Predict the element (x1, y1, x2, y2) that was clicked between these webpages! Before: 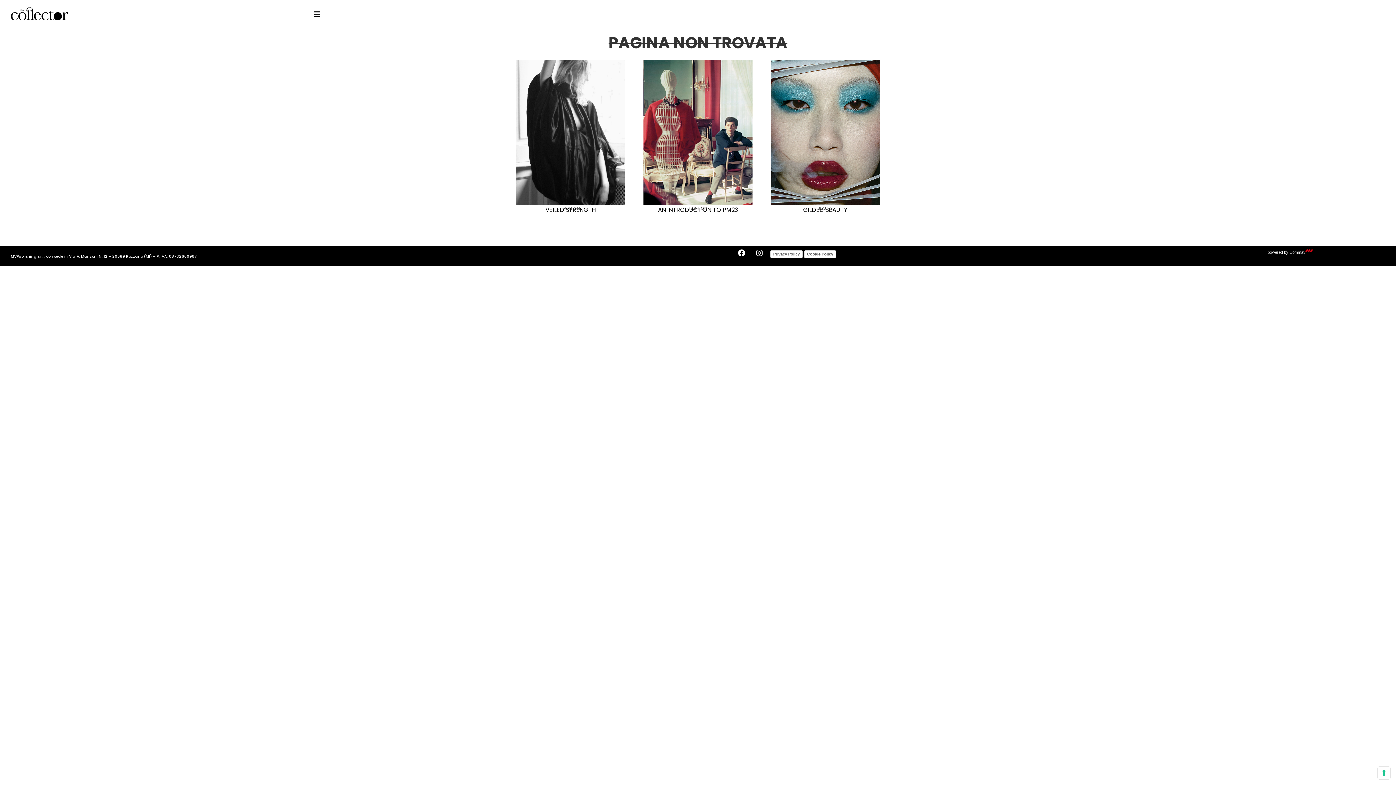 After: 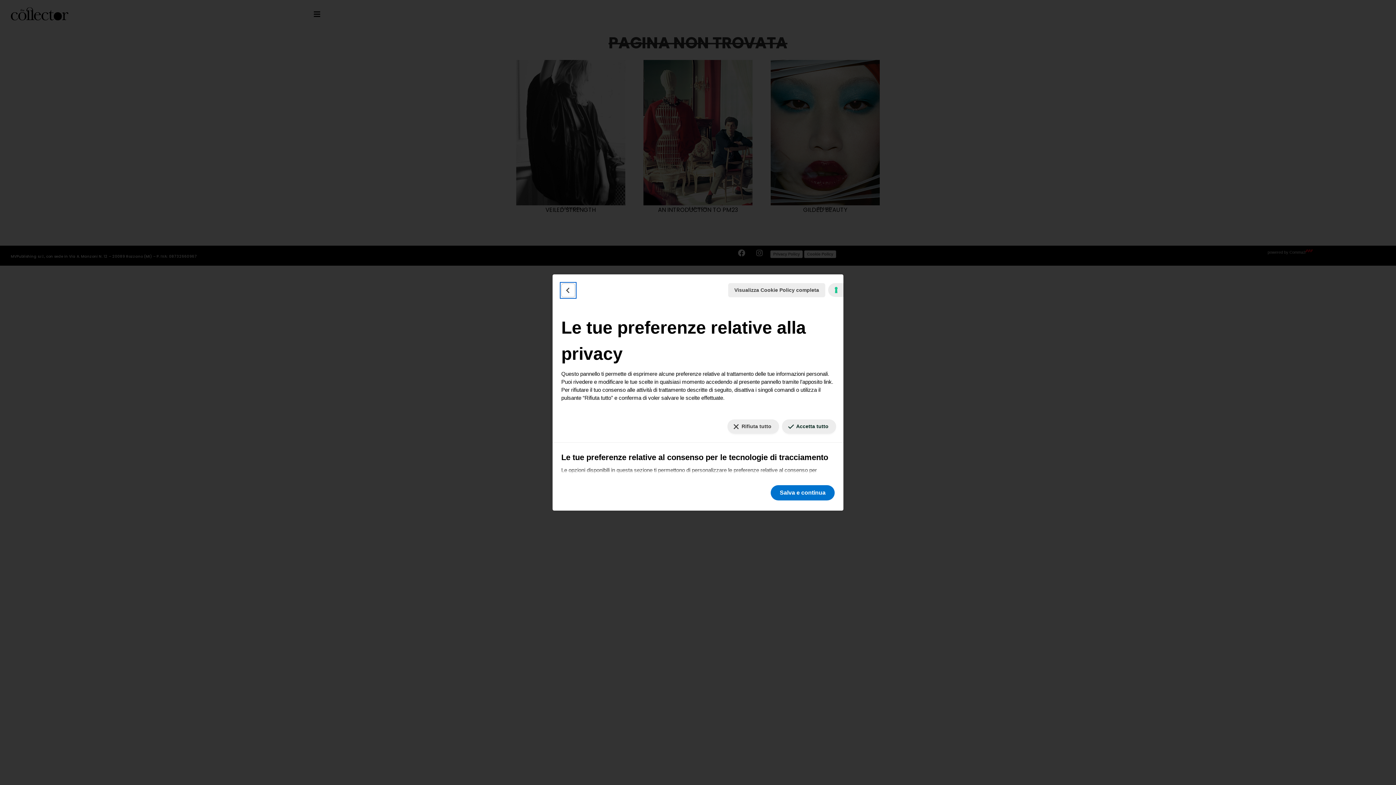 Action: bbox: (1378, 767, 1390, 779) label: Le tue preferenze relative al consenso per le tecnologie di tracciamento